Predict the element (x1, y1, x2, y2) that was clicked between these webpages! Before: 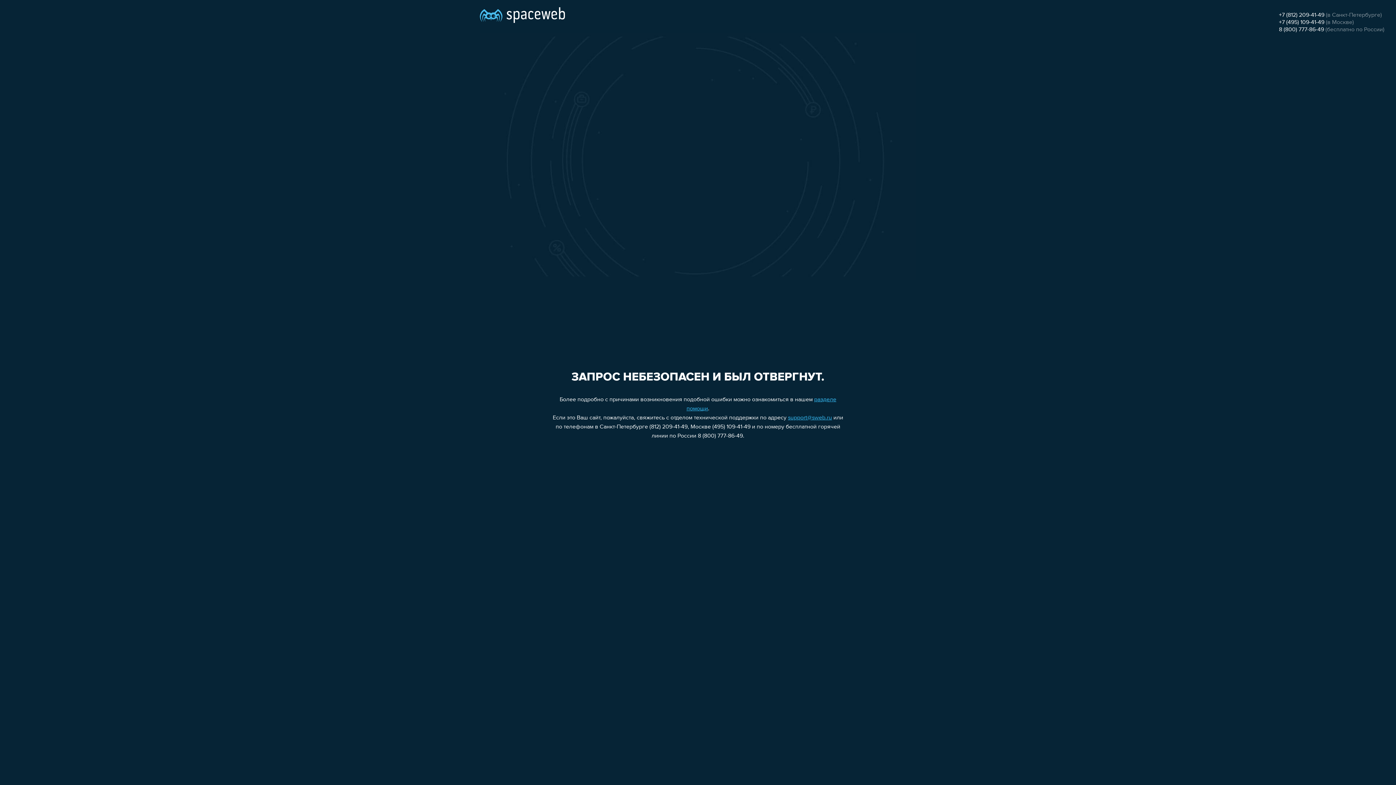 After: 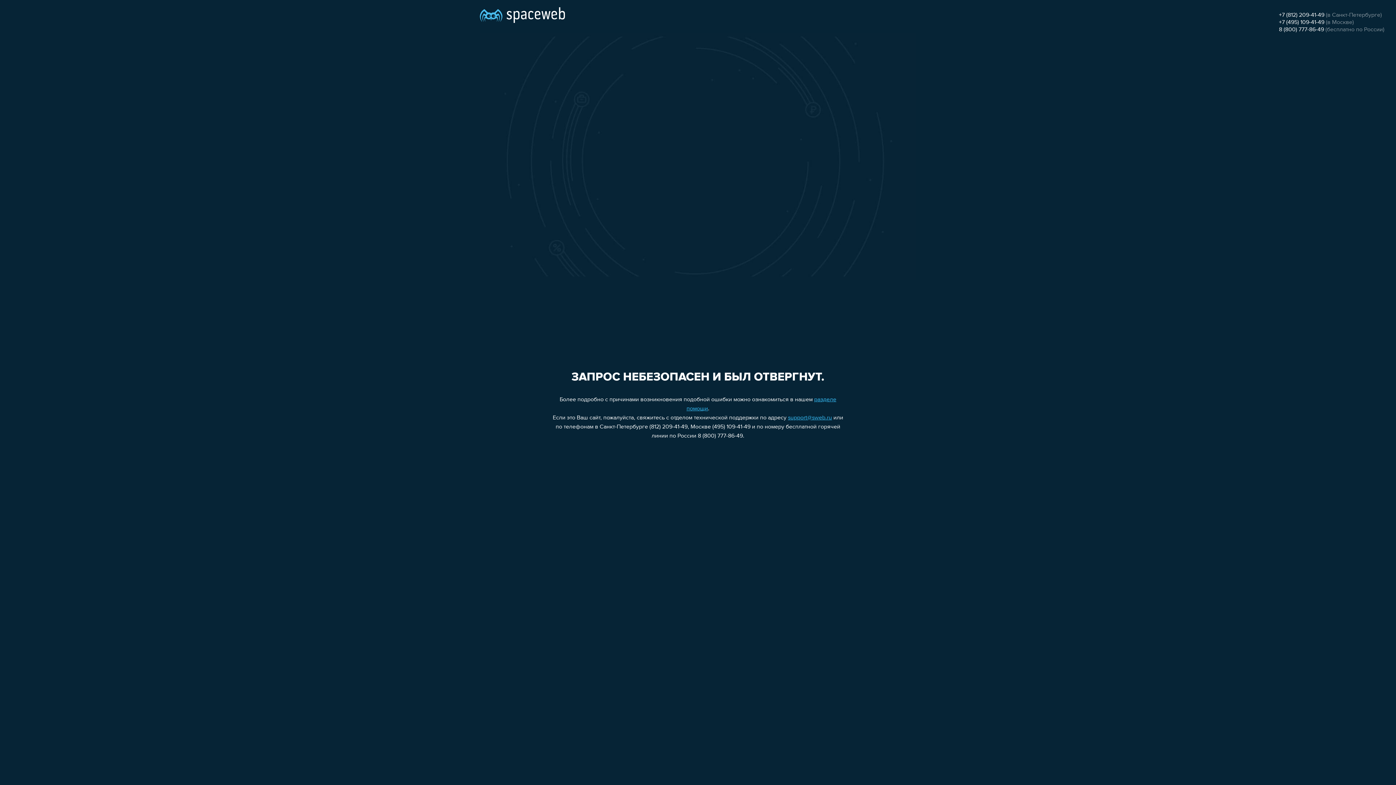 Action: bbox: (1279, 12, 1324, 18) label: +7 (812) 209-41-49